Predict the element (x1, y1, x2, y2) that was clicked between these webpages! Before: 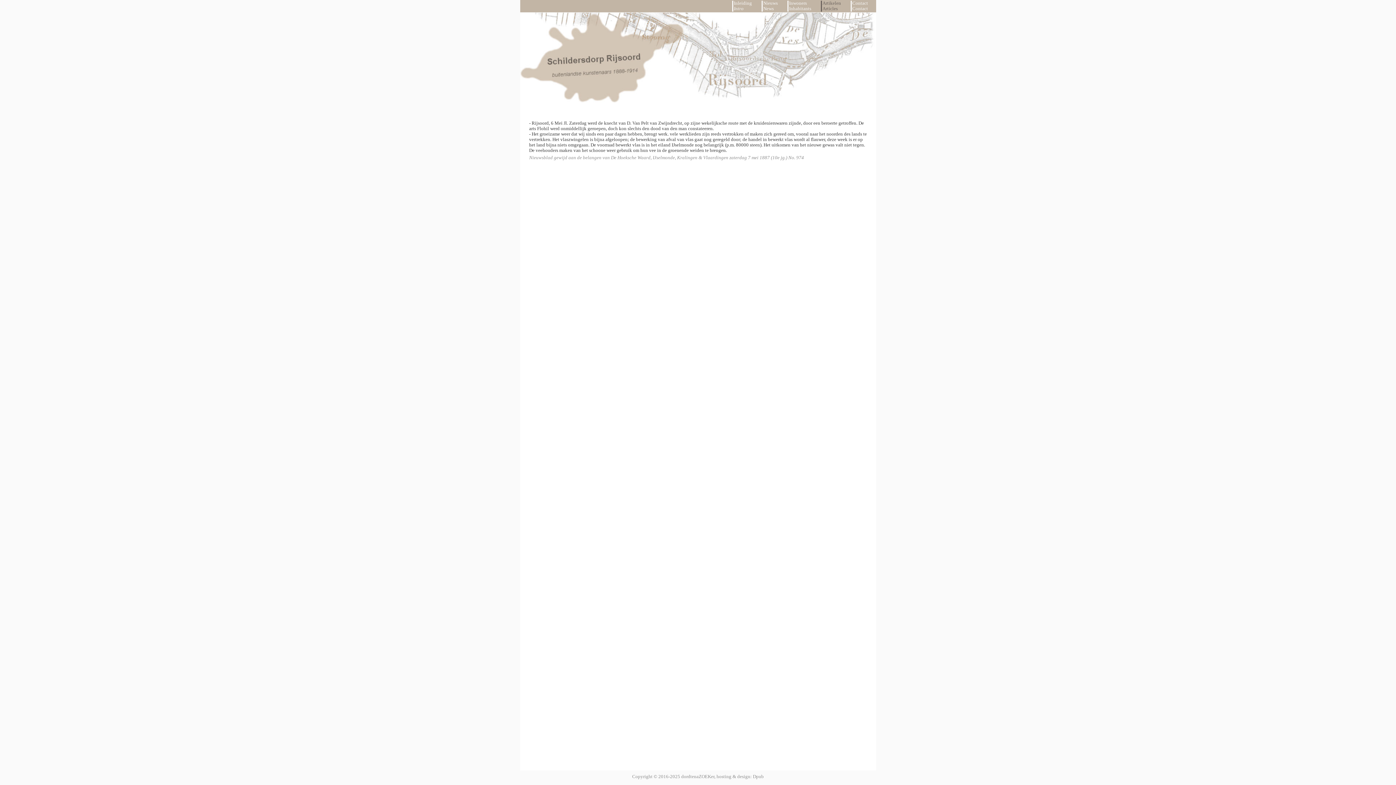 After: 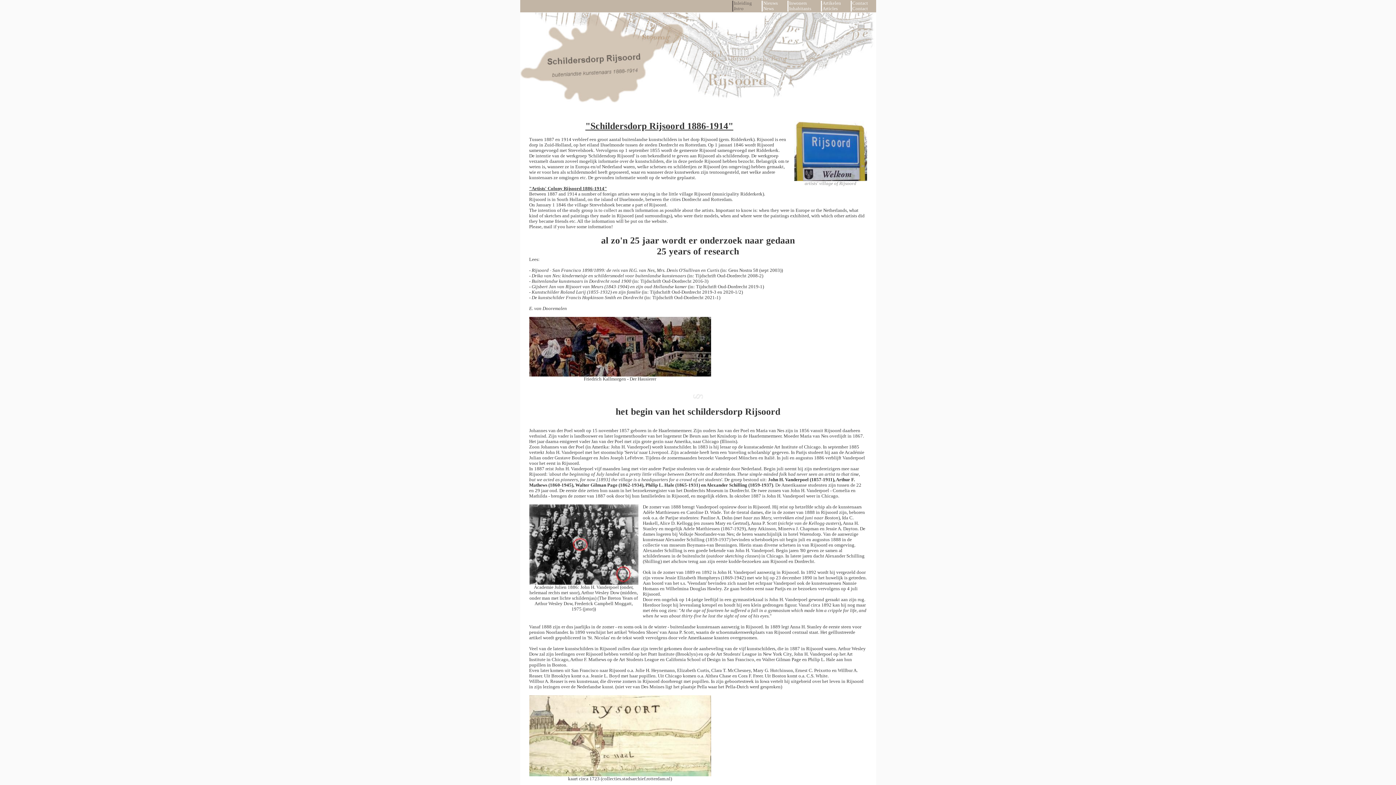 Action: bbox: (734, 0, 752, 11) label: Inleiding
Intro